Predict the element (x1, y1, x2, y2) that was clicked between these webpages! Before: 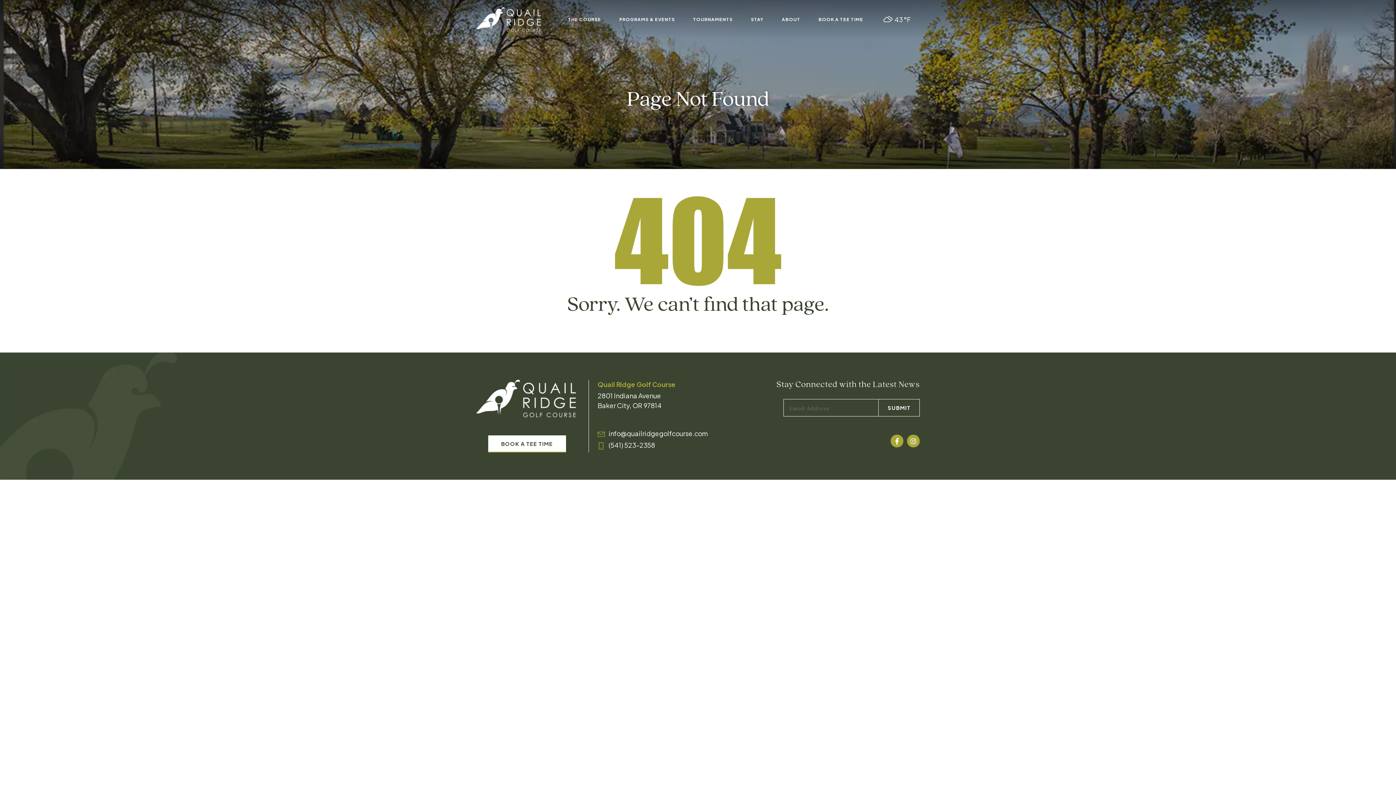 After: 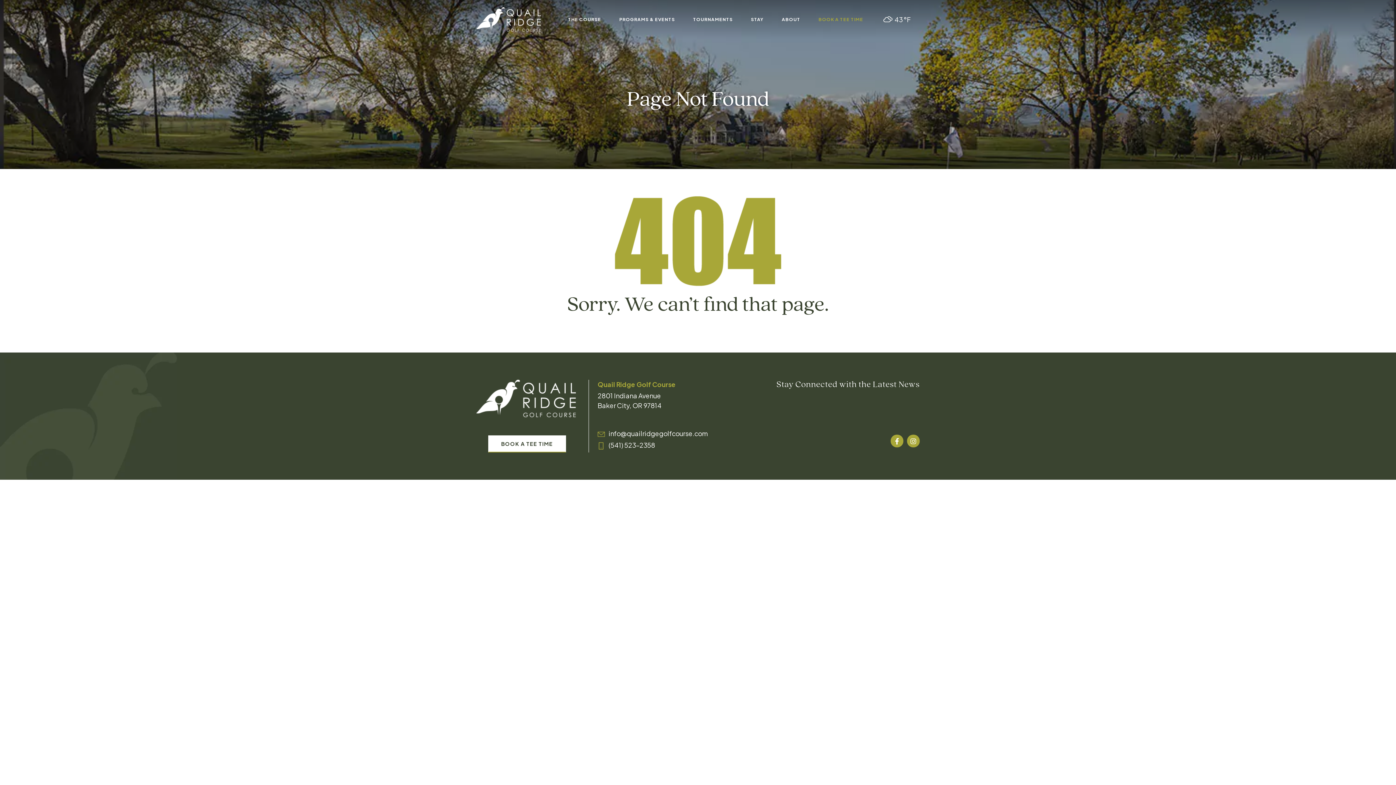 Action: label: BOOK A TEE TIME bbox: (809, 12, 872, 26)